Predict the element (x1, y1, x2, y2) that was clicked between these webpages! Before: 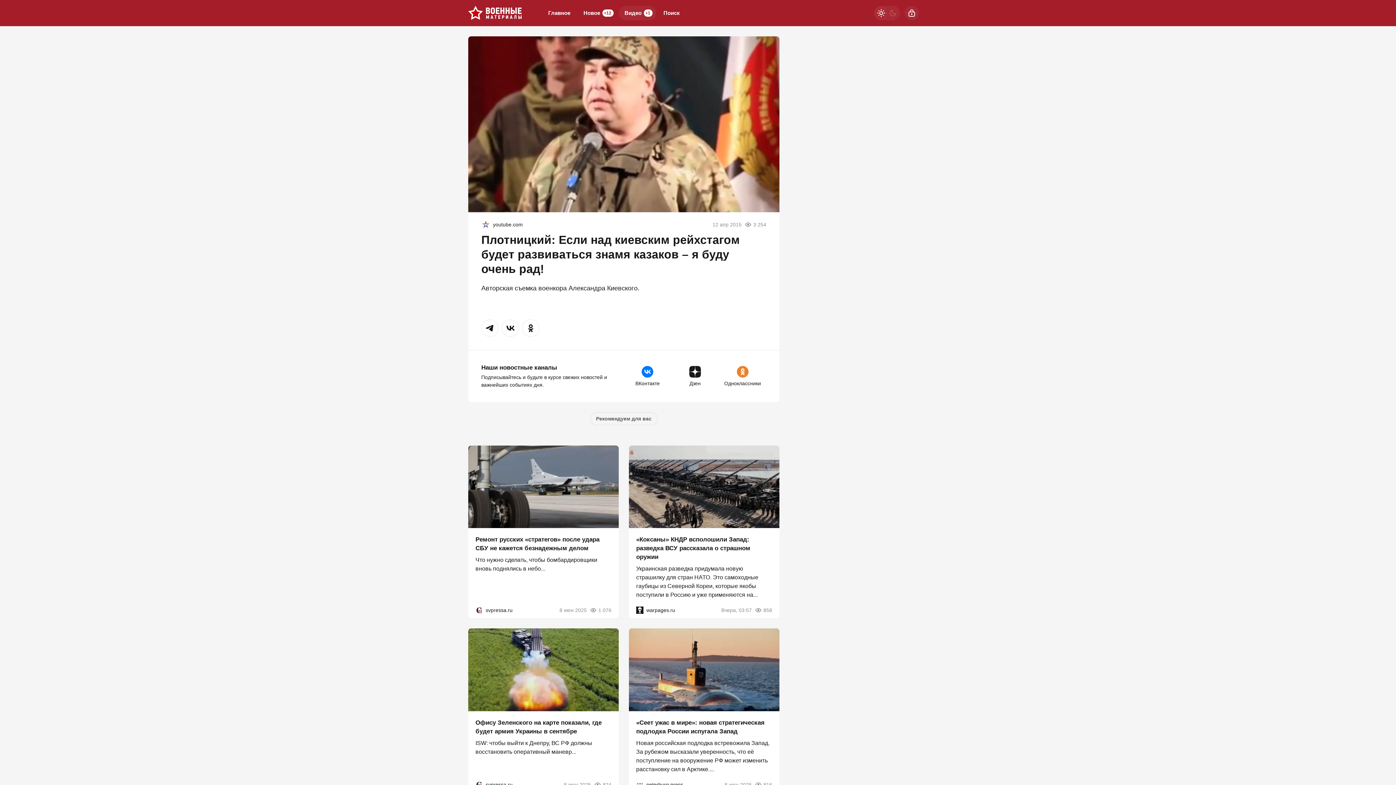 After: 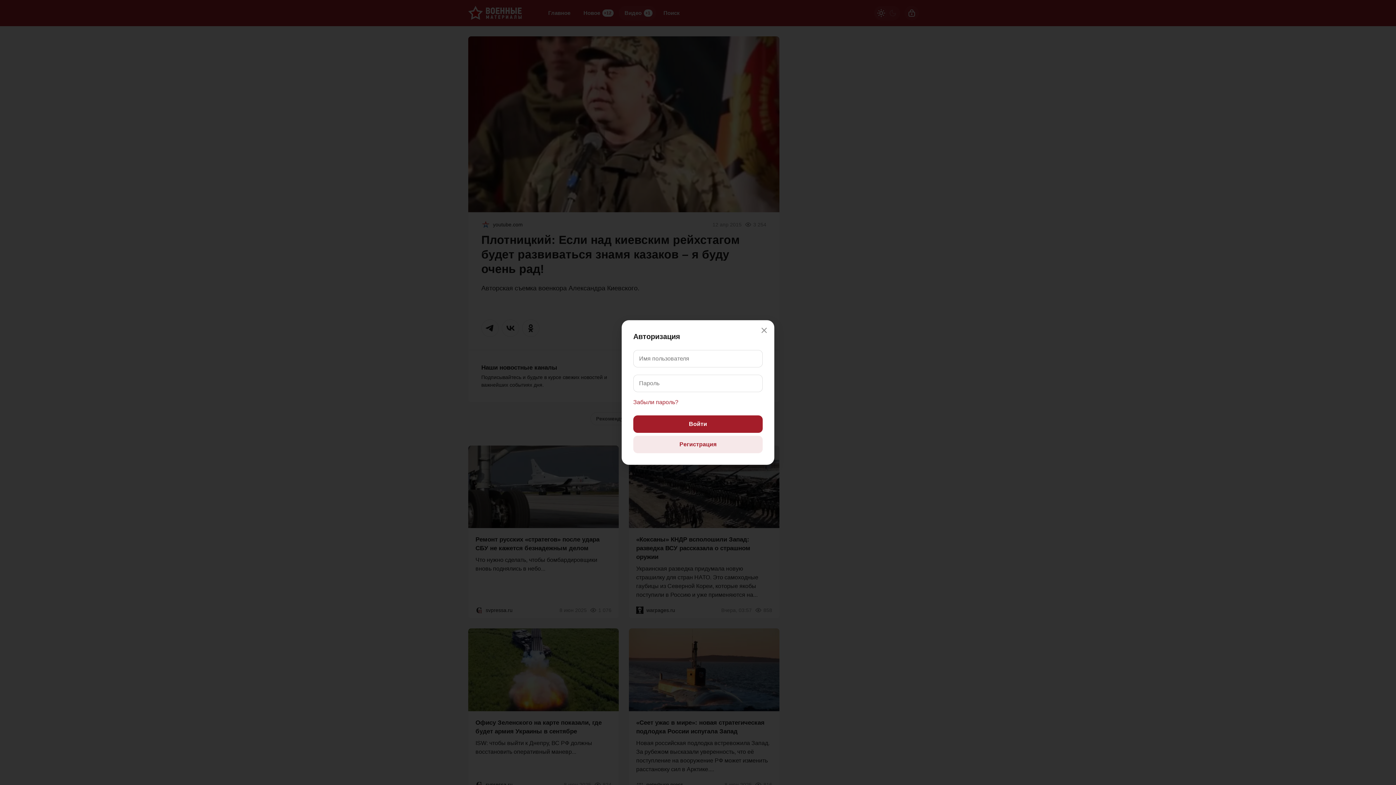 Action: bbox: (904, 5, 919, 20) label: Войти